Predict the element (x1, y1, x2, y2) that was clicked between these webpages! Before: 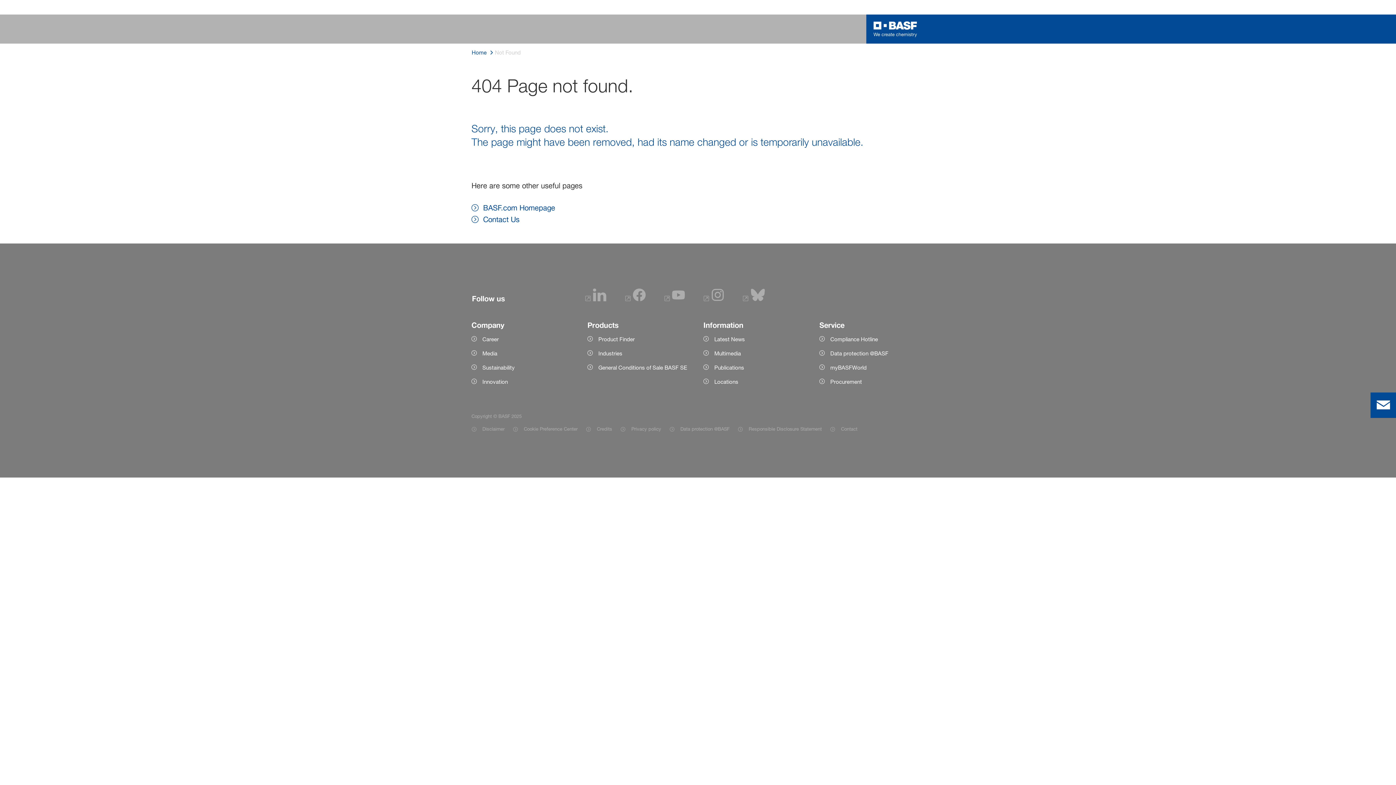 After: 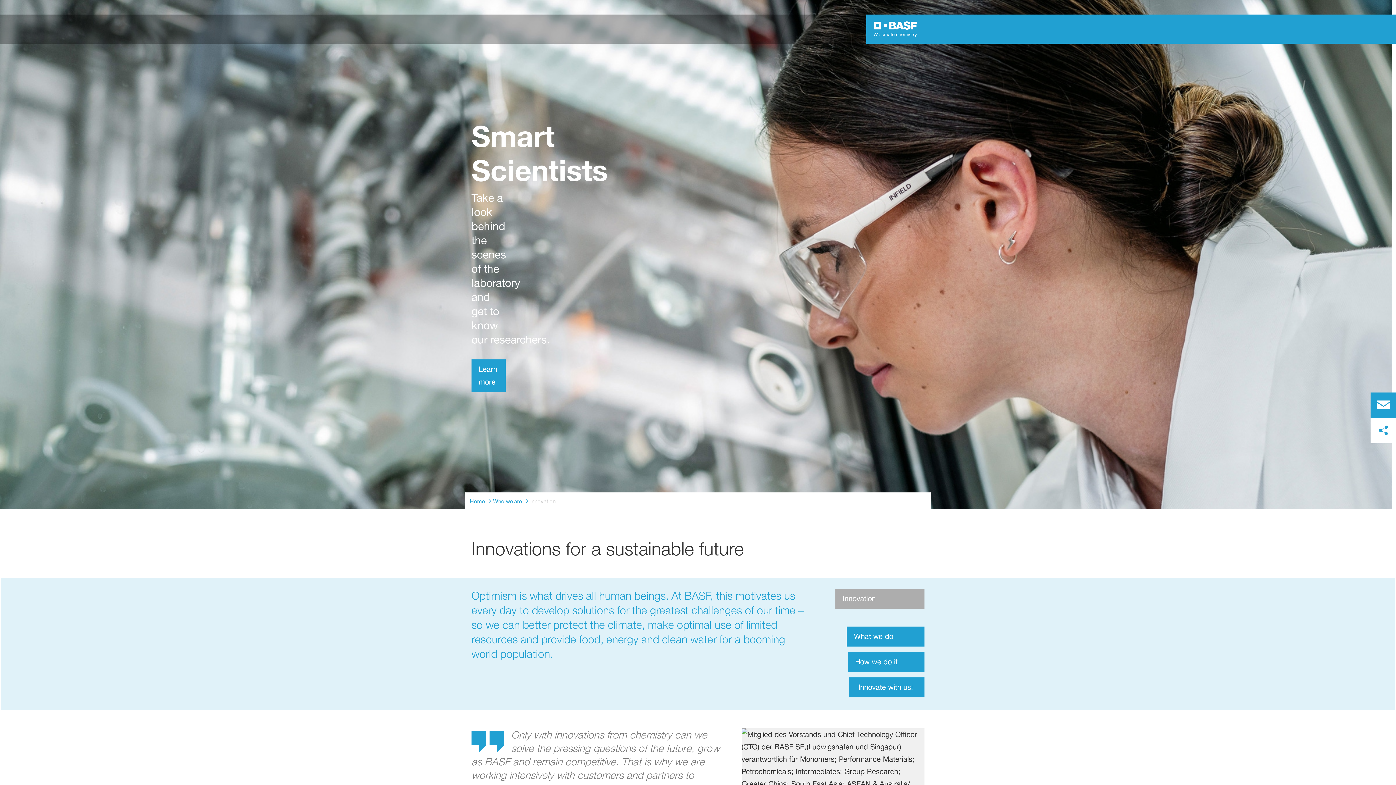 Action: bbox: (471, 377, 576, 386) label: Innovation 